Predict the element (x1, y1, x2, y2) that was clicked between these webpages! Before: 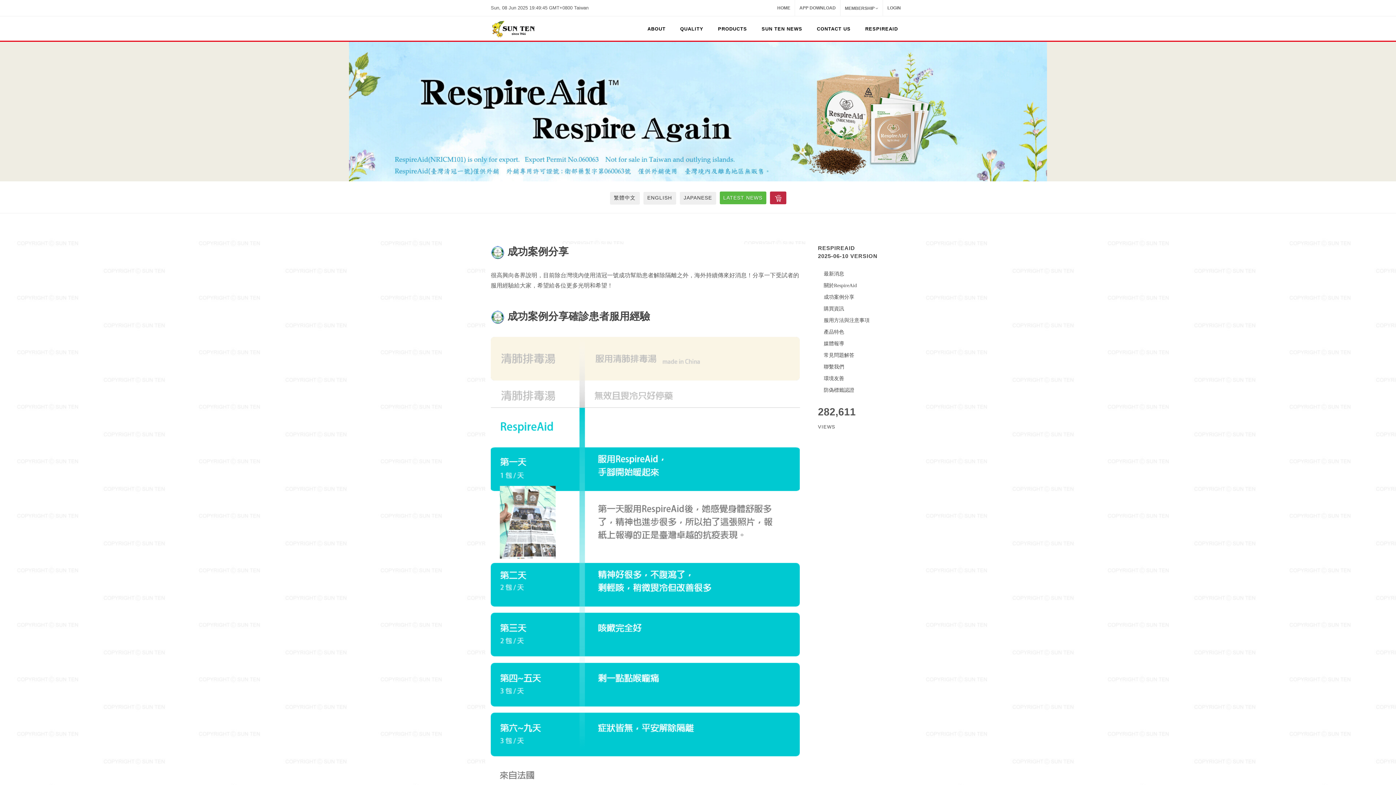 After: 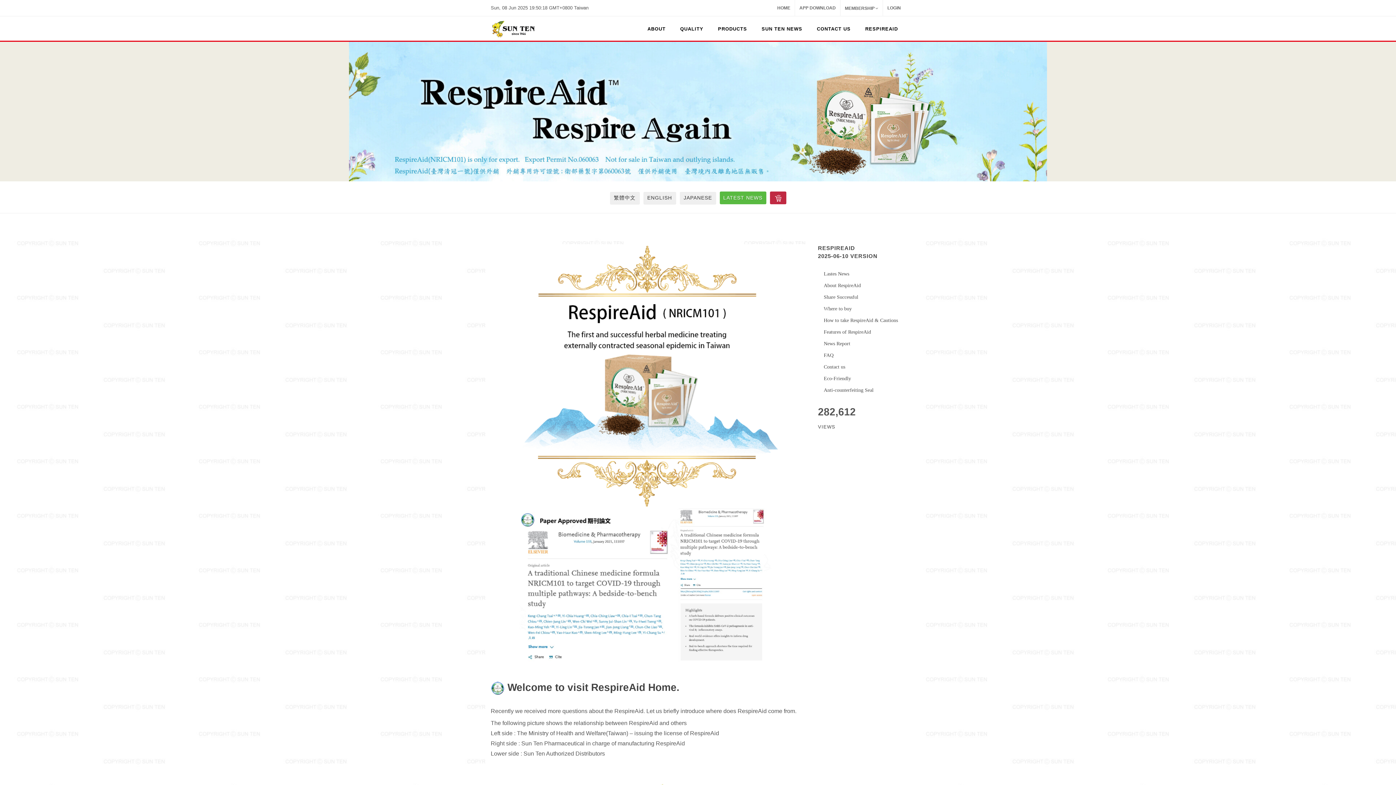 Action: bbox: (643, 192, 676, 204) label: ENGLISH